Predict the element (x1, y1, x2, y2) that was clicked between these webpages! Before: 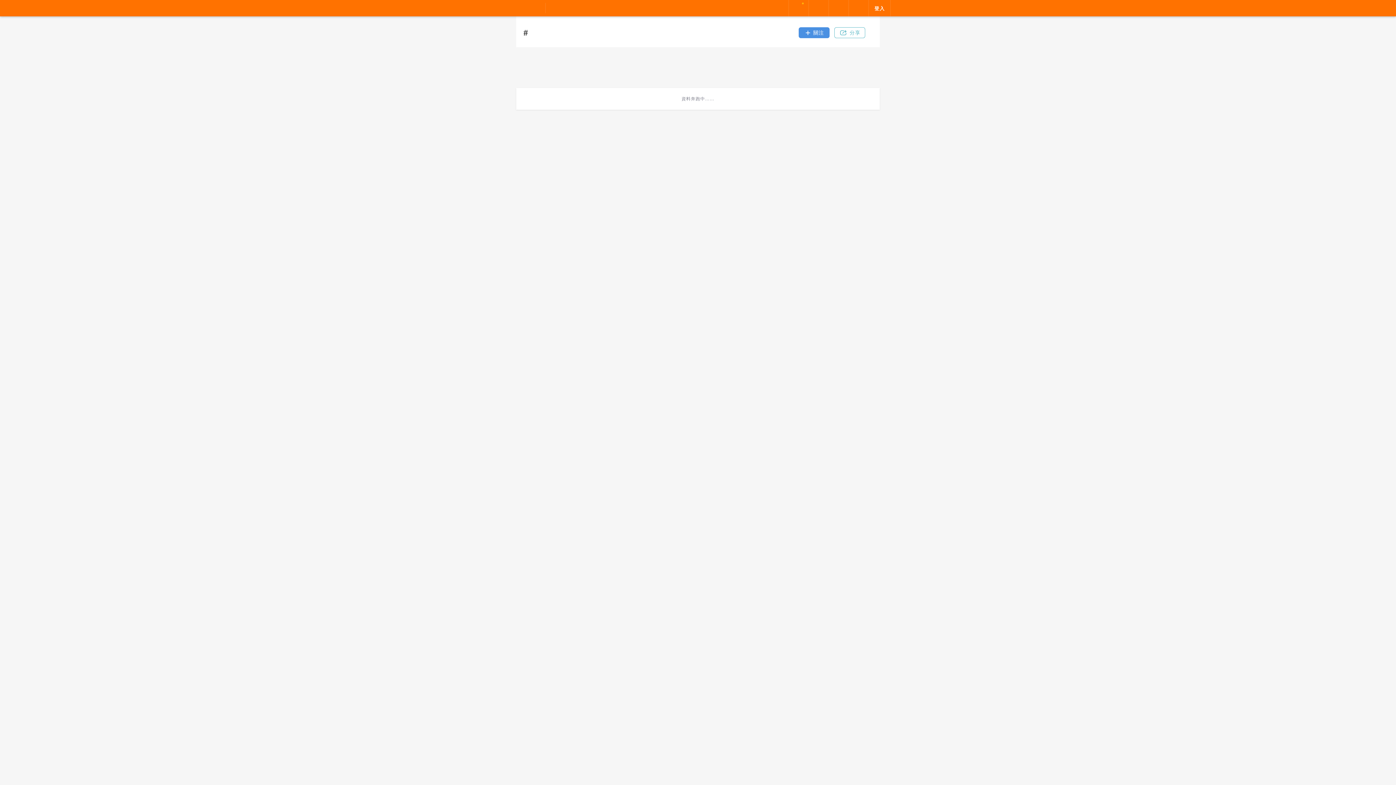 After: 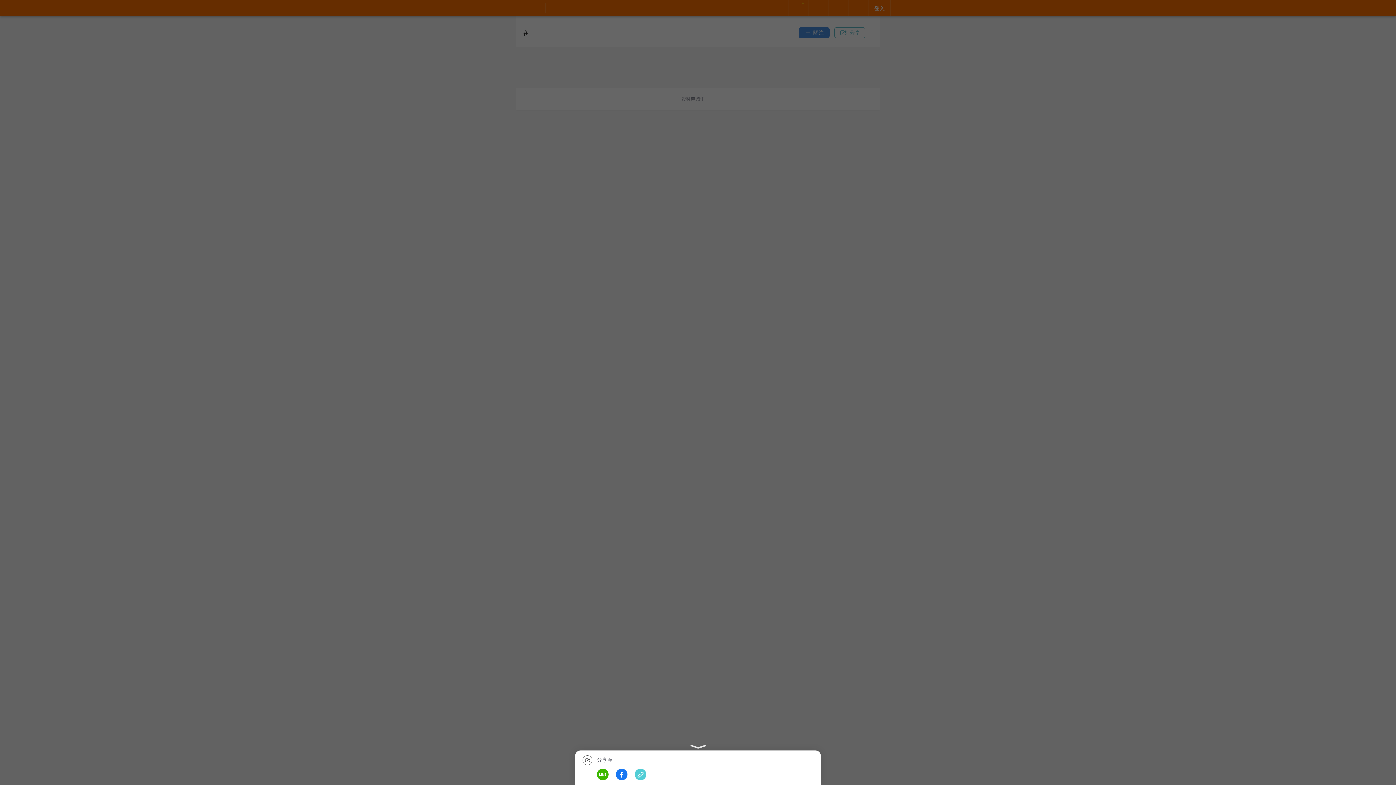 Action: label: 分享 bbox: (834, 27, 865, 38)